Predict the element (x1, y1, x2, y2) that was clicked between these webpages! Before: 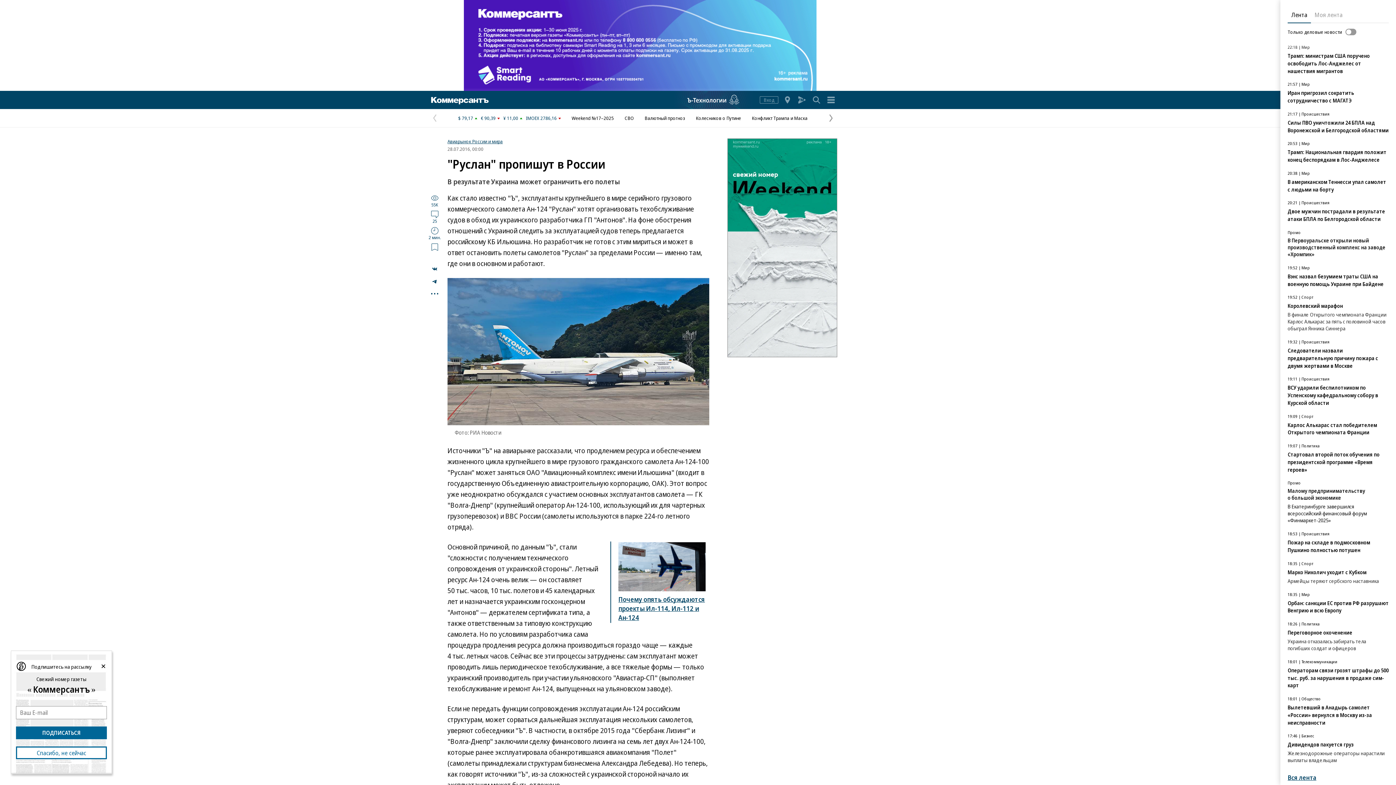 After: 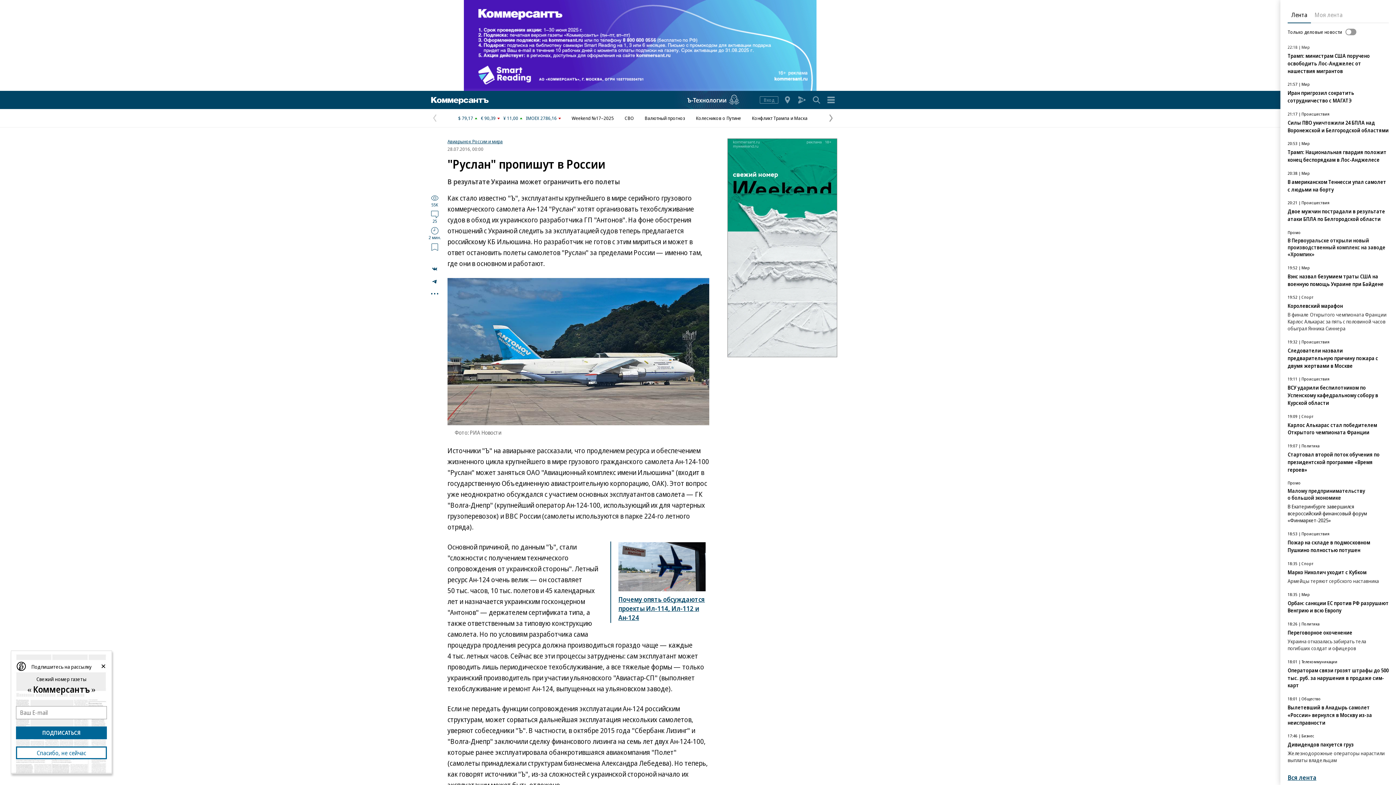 Action: bbox: (464, 0, 816, 90)